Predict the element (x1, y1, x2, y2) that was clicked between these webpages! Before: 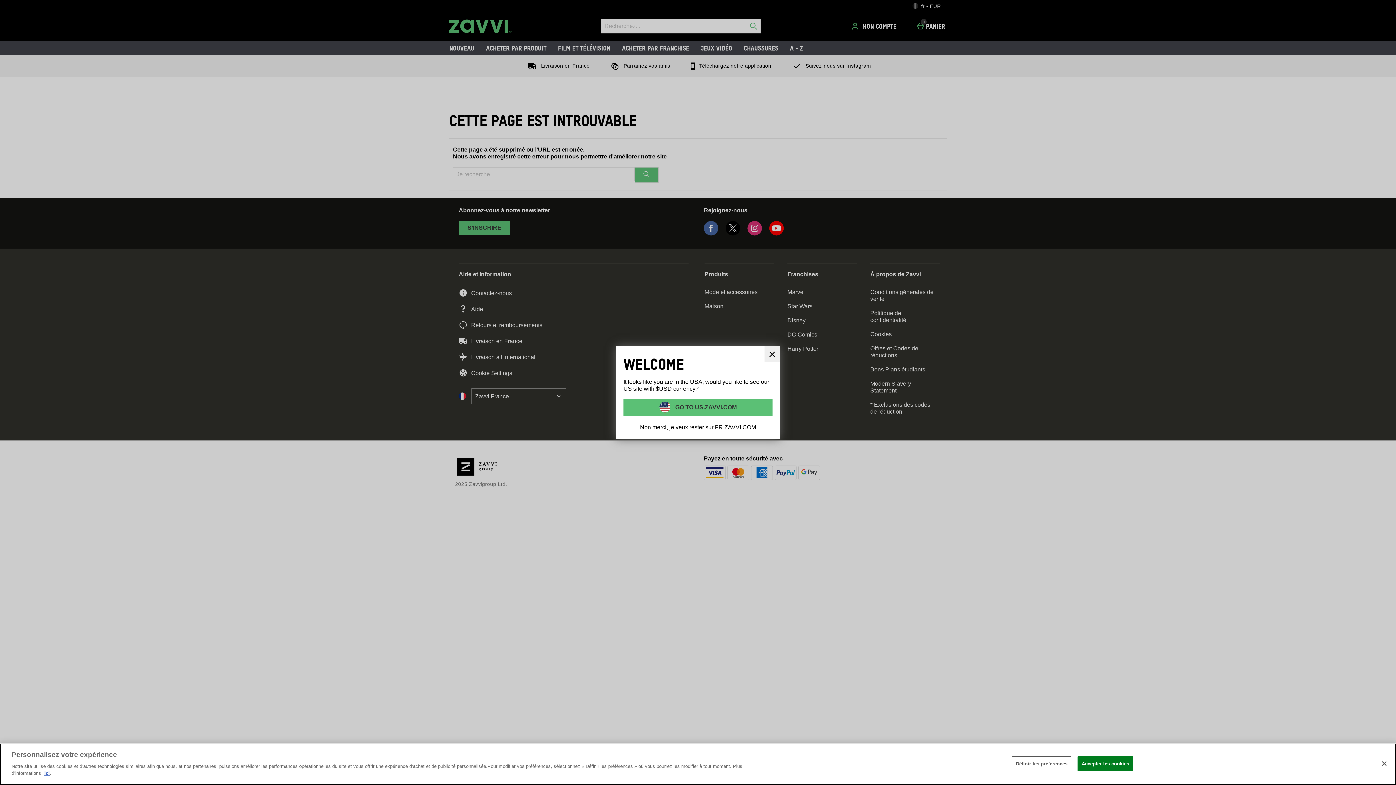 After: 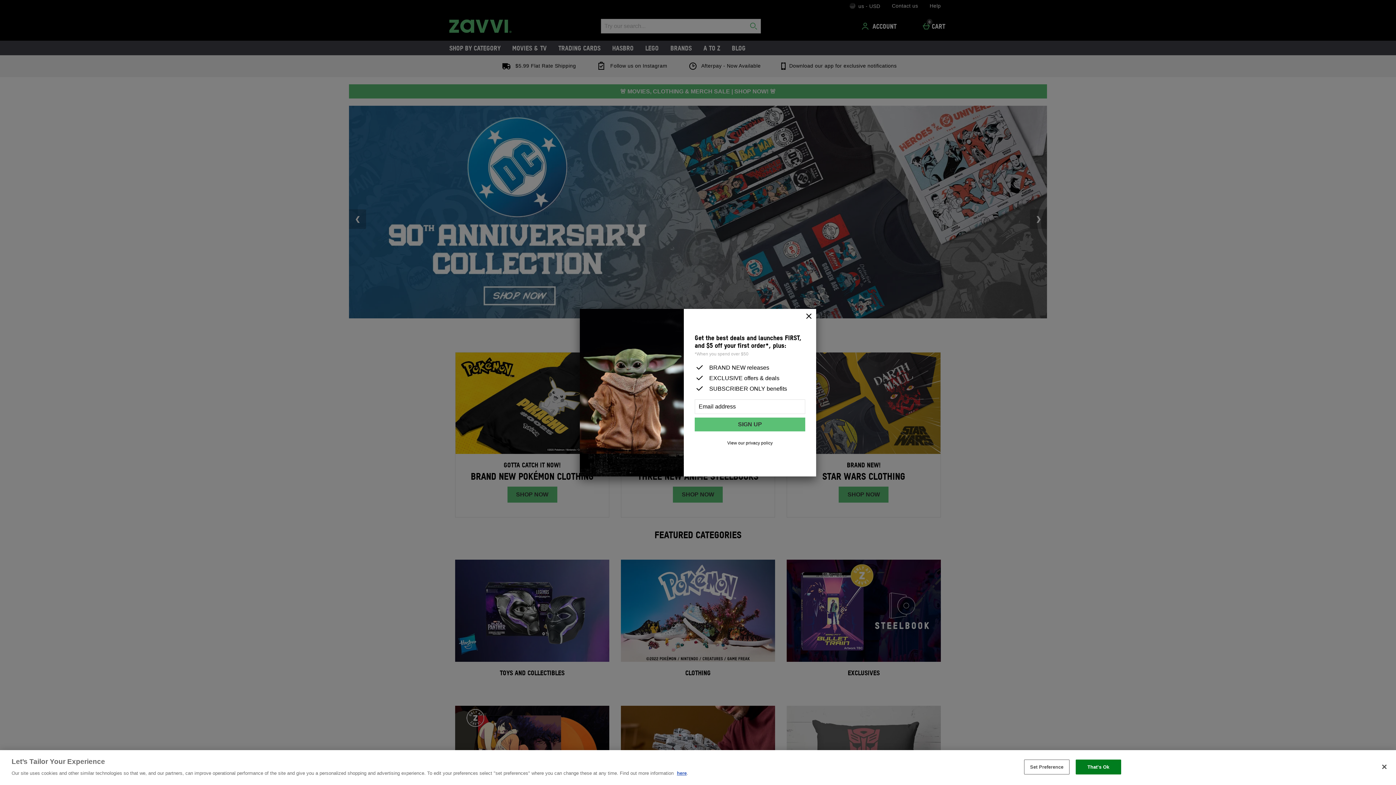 Action: label:  GO TO US.ZAVVI.COM bbox: (623, 399, 772, 416)